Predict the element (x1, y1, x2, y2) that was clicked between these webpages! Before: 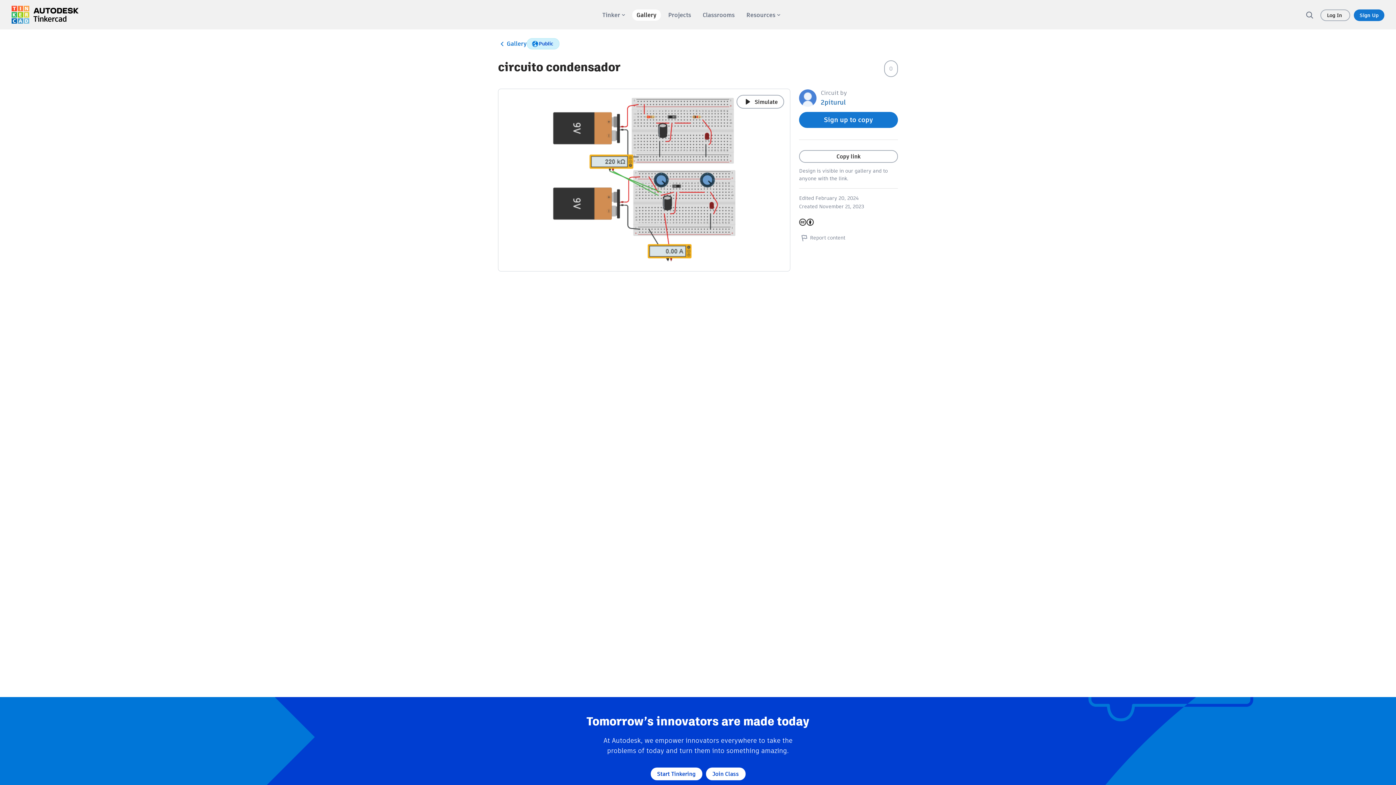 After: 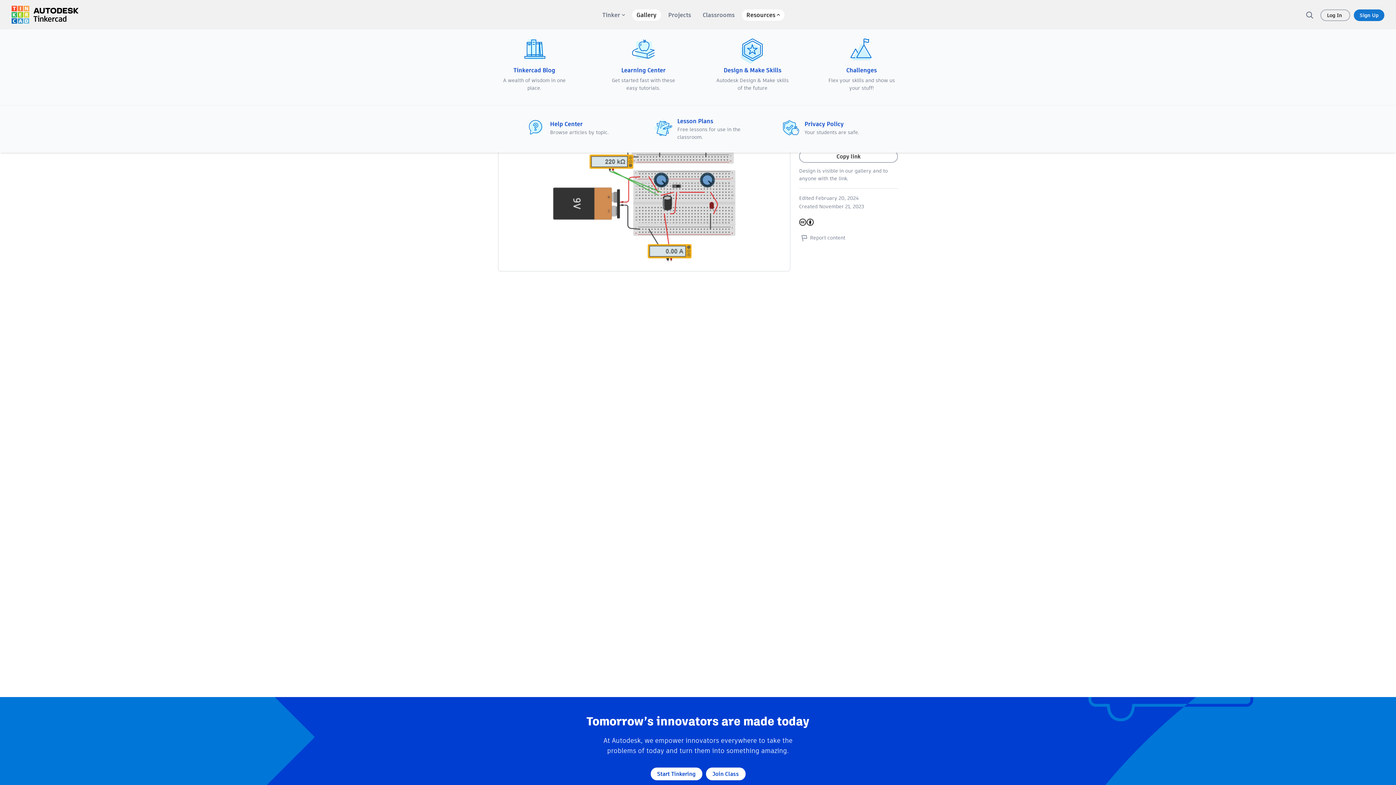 Action: bbox: (742, 9, 784, 20) label: Resources 